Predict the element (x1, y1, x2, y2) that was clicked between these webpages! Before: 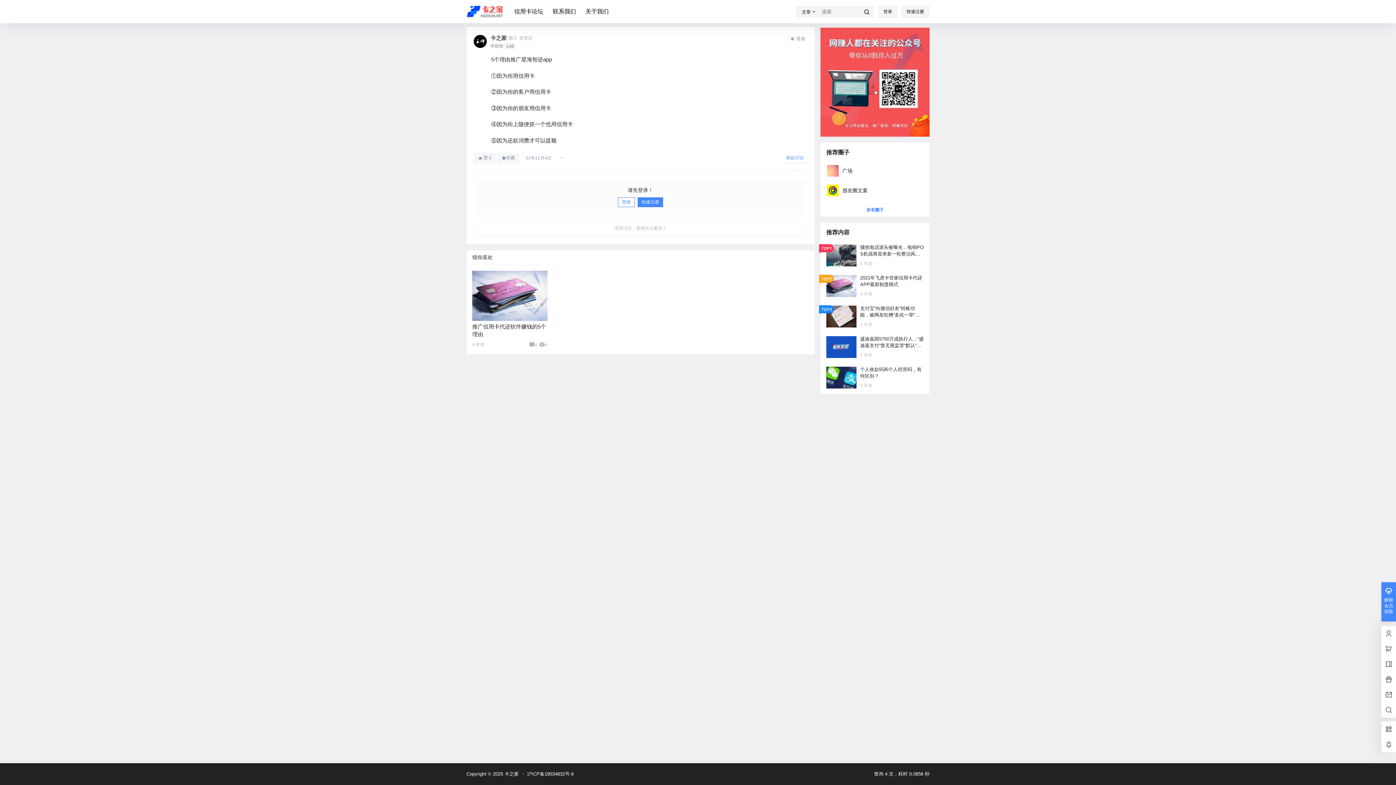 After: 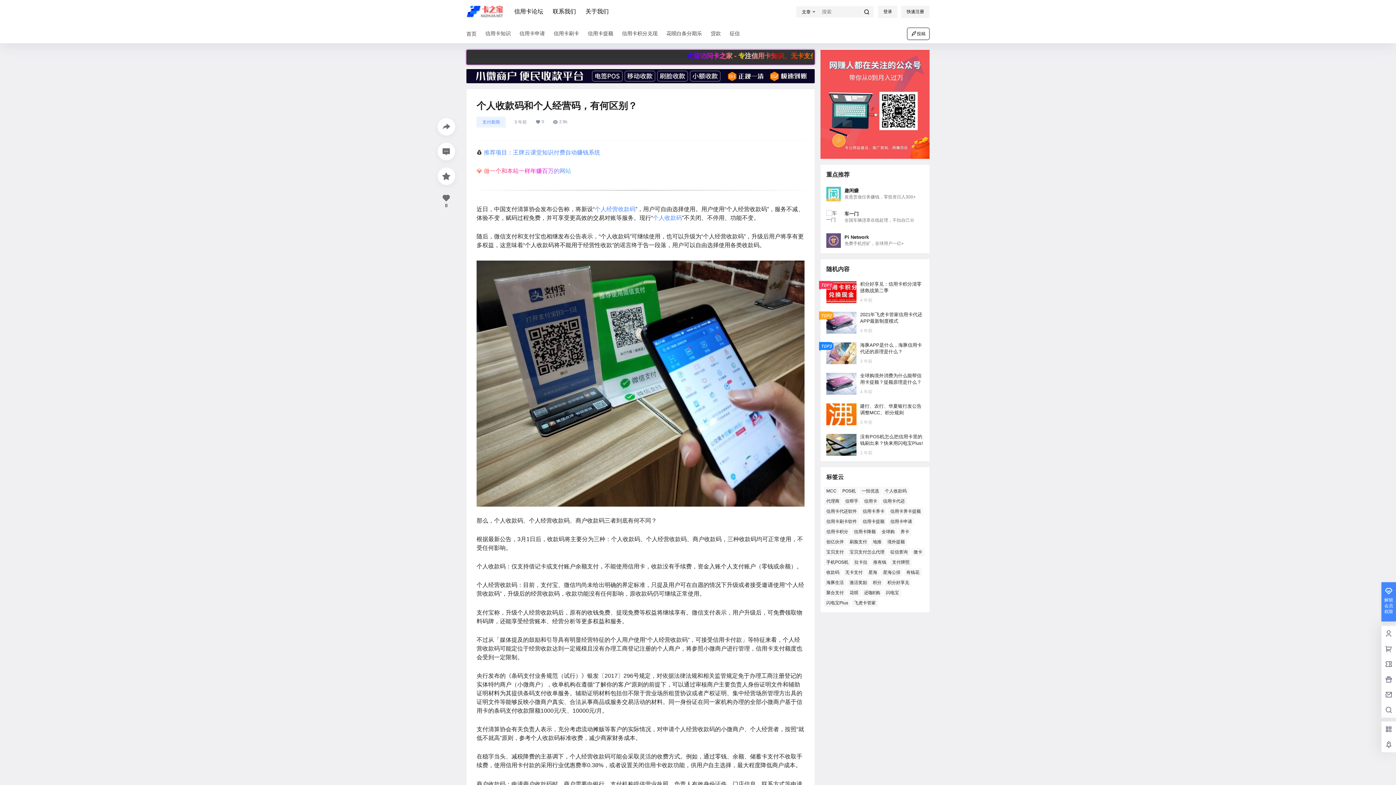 Action: bbox: (820, 360, 929, 394)